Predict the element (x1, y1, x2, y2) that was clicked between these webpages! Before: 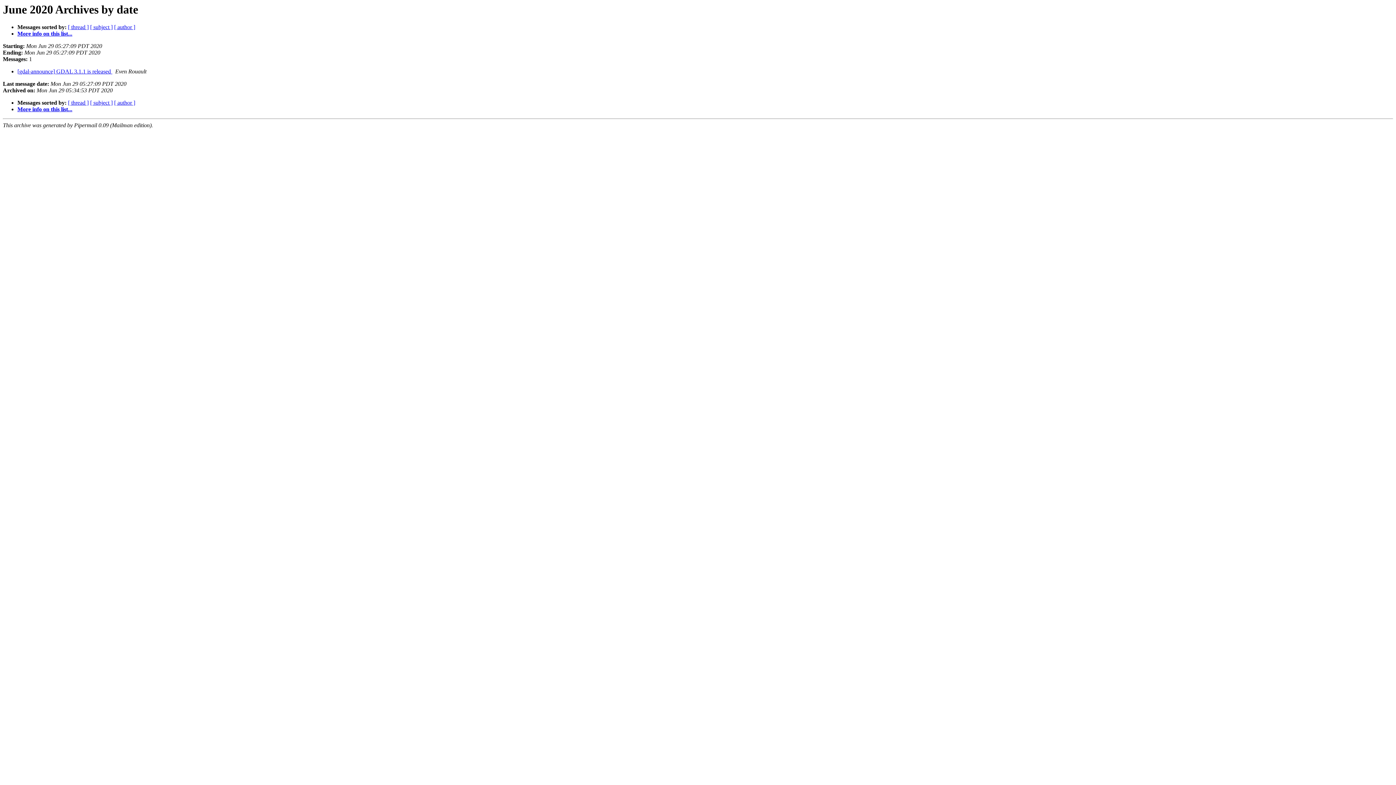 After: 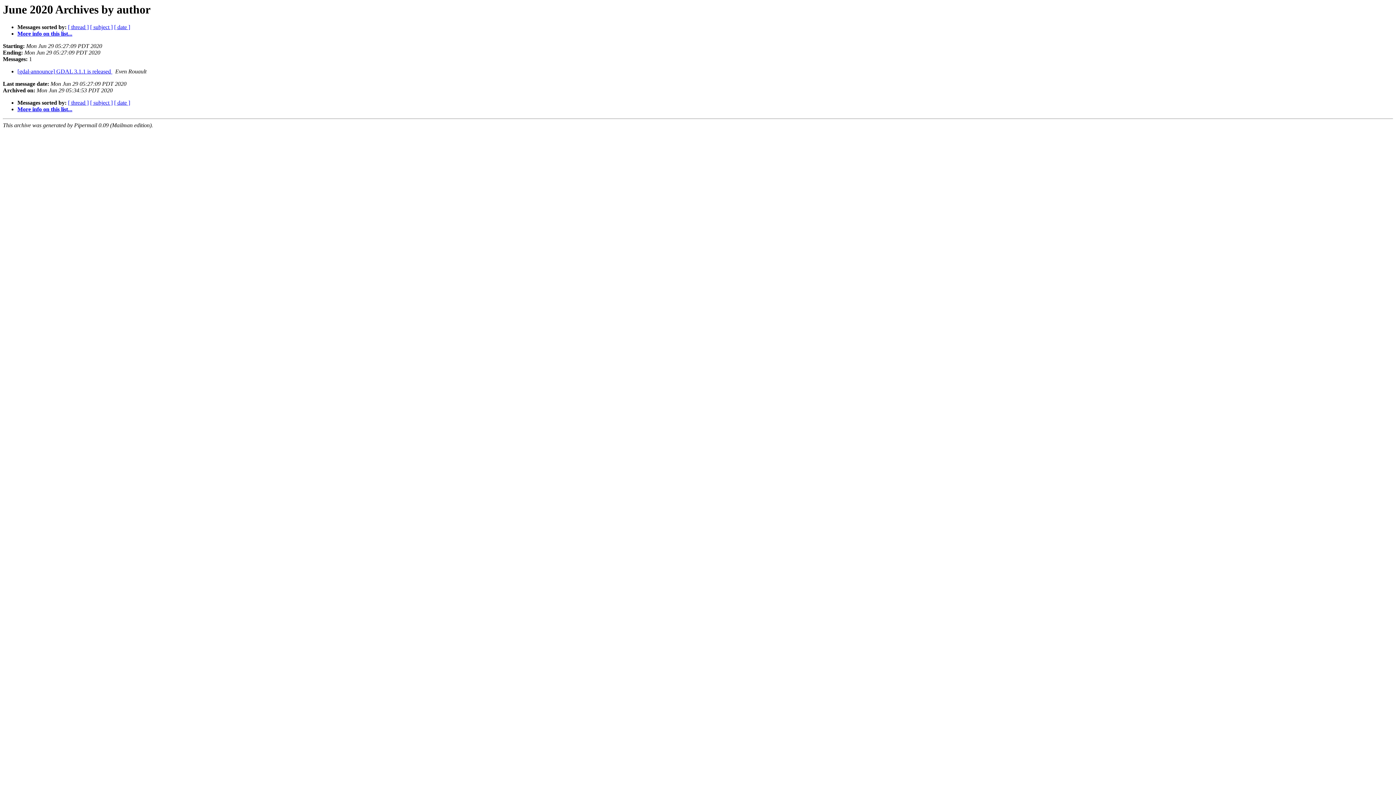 Action: bbox: (114, 99, 135, 105) label: [ author ]